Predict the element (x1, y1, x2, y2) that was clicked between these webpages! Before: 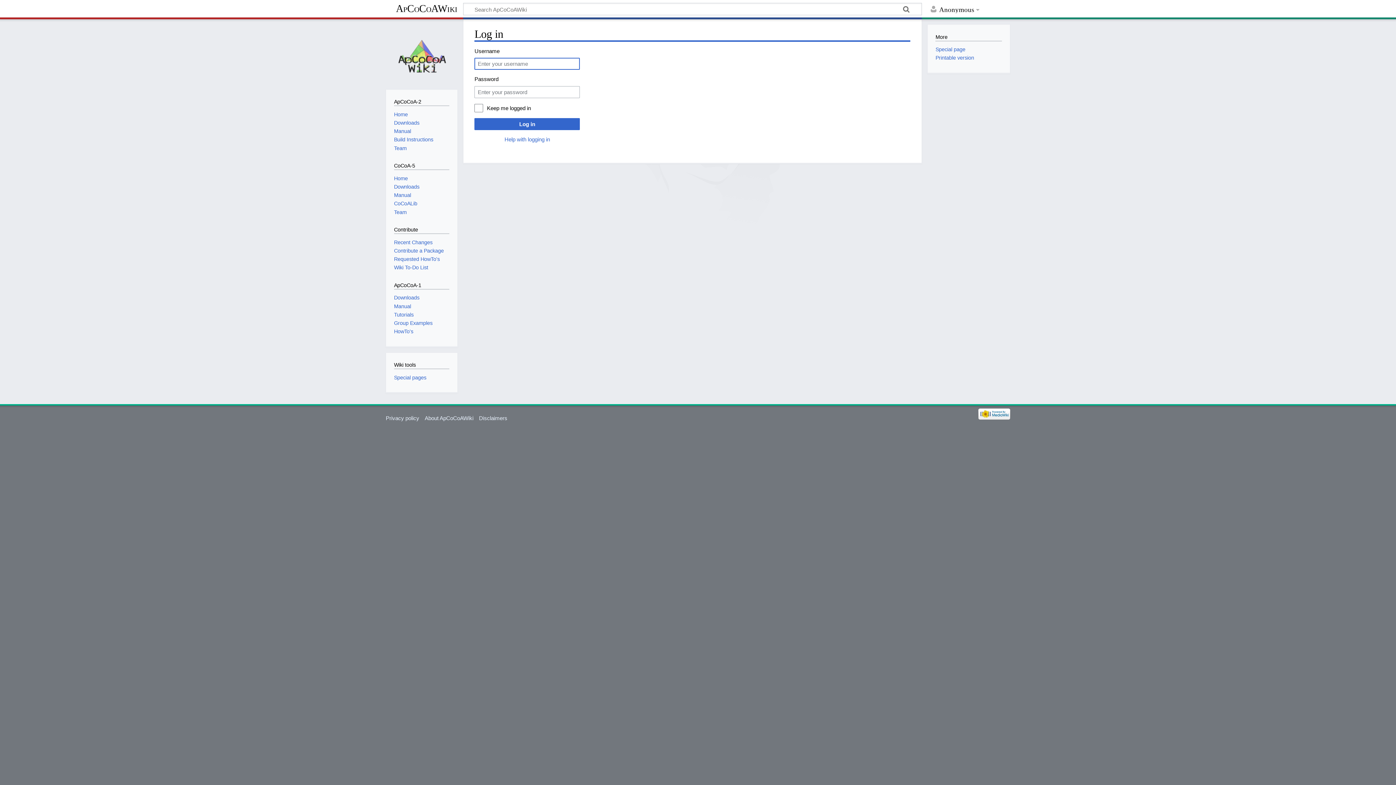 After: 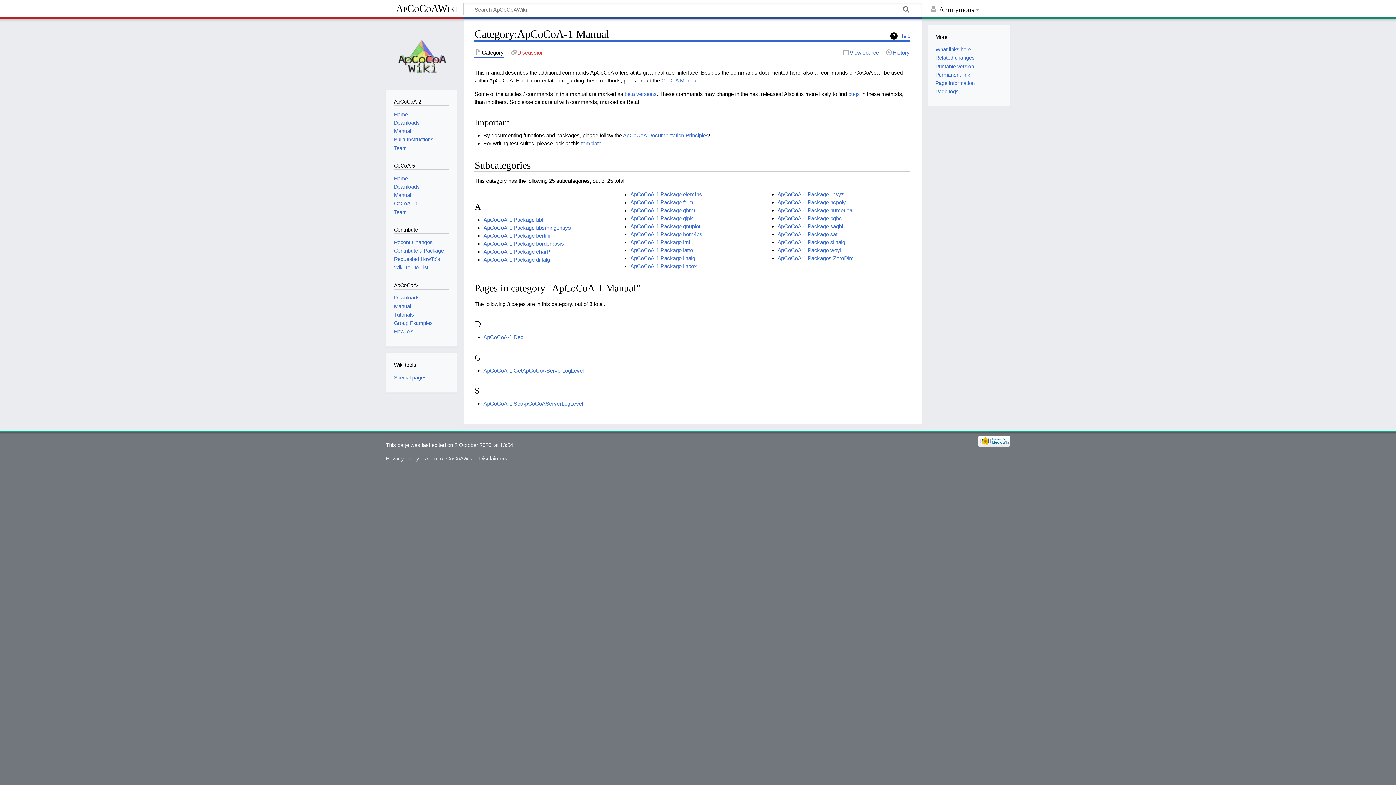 Action: label: Manual bbox: (394, 303, 411, 309)